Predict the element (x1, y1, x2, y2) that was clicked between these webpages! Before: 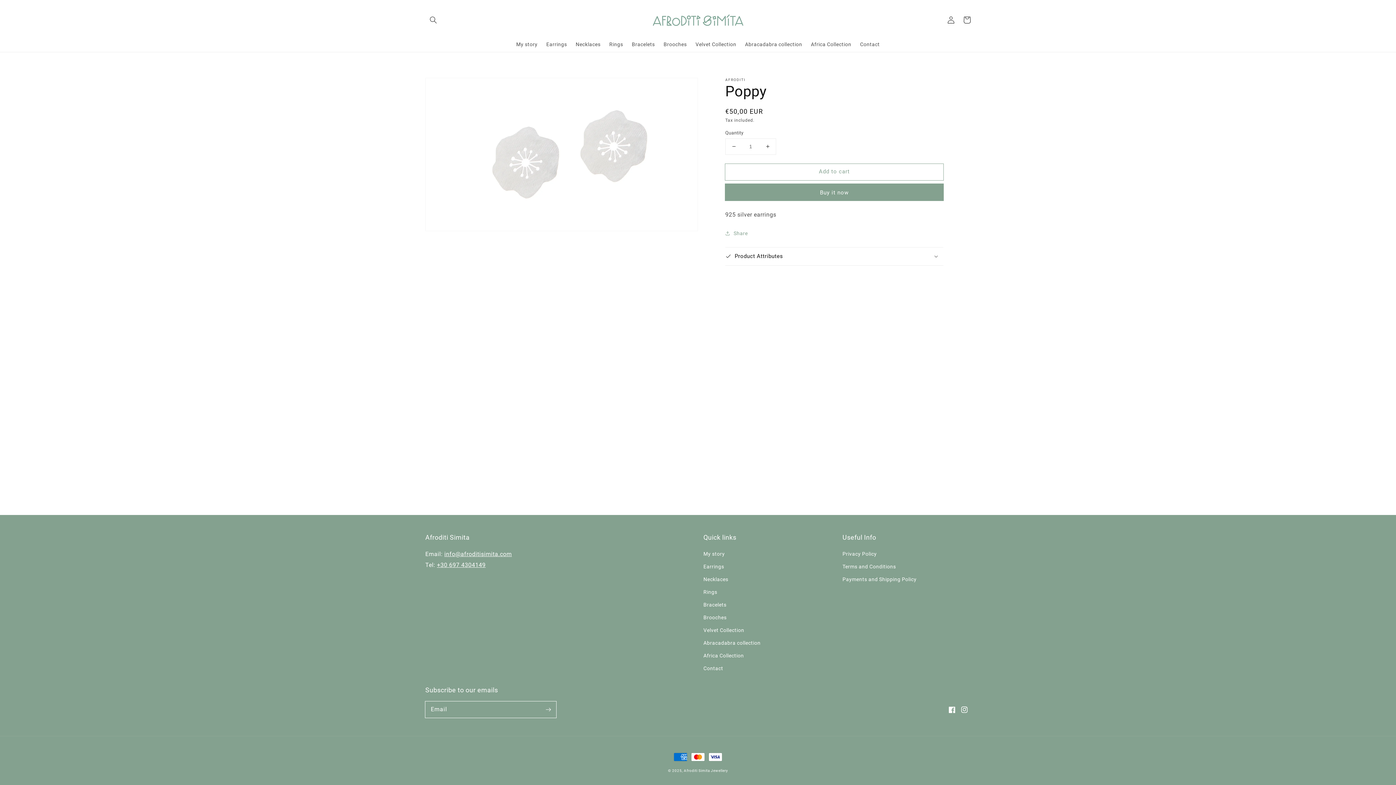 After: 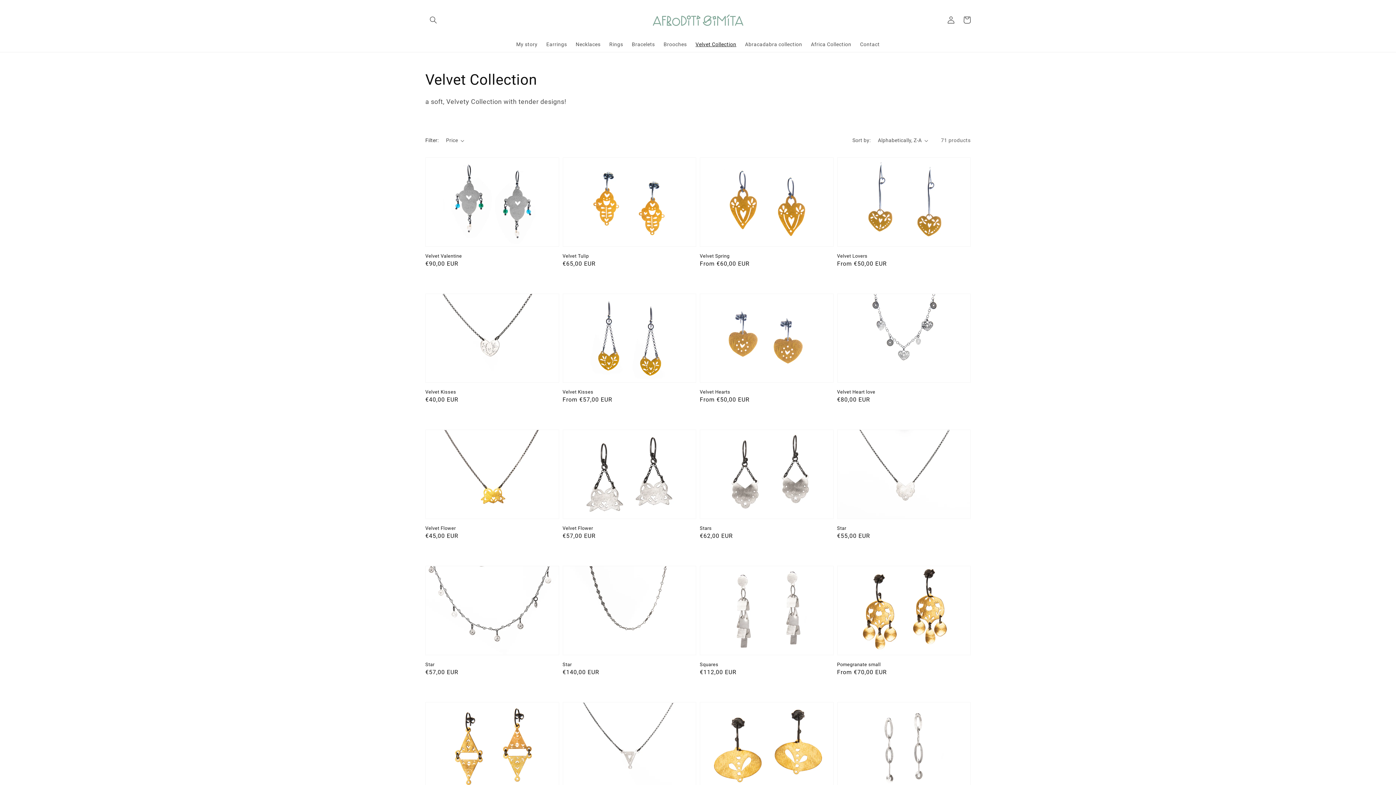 Action: label: Velvet Collection bbox: (703, 624, 744, 637)